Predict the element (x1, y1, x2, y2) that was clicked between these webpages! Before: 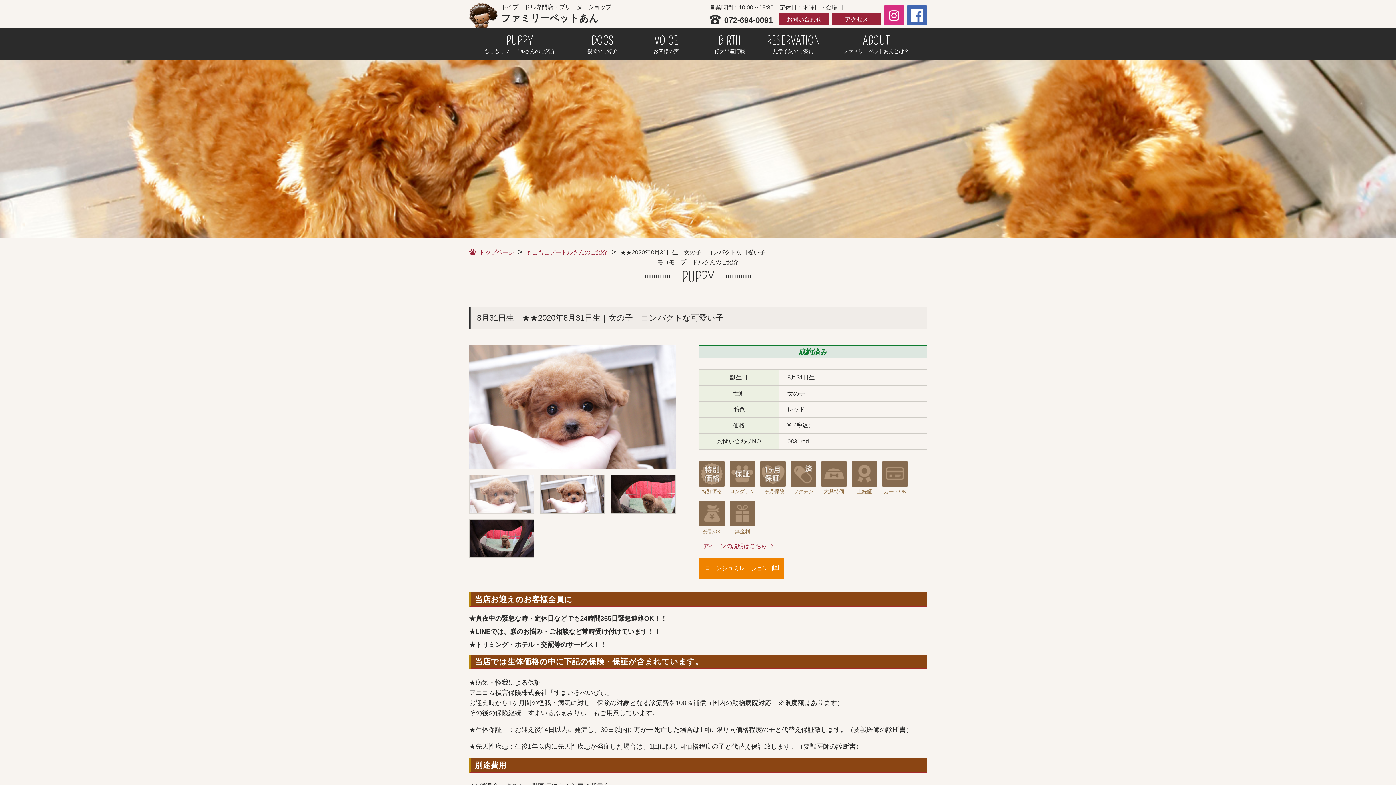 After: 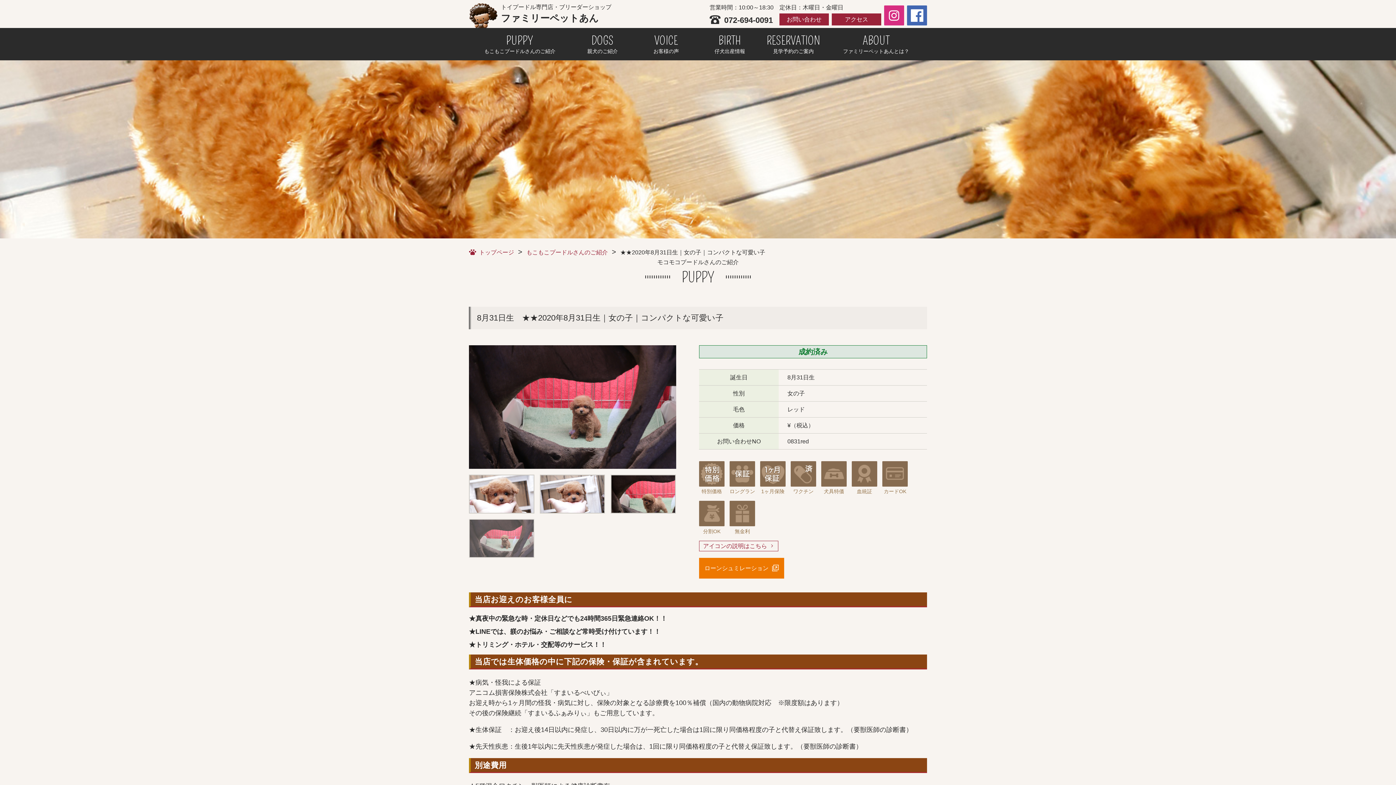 Action: bbox: (699, 558, 784, 578) label: ローンシュミレーション